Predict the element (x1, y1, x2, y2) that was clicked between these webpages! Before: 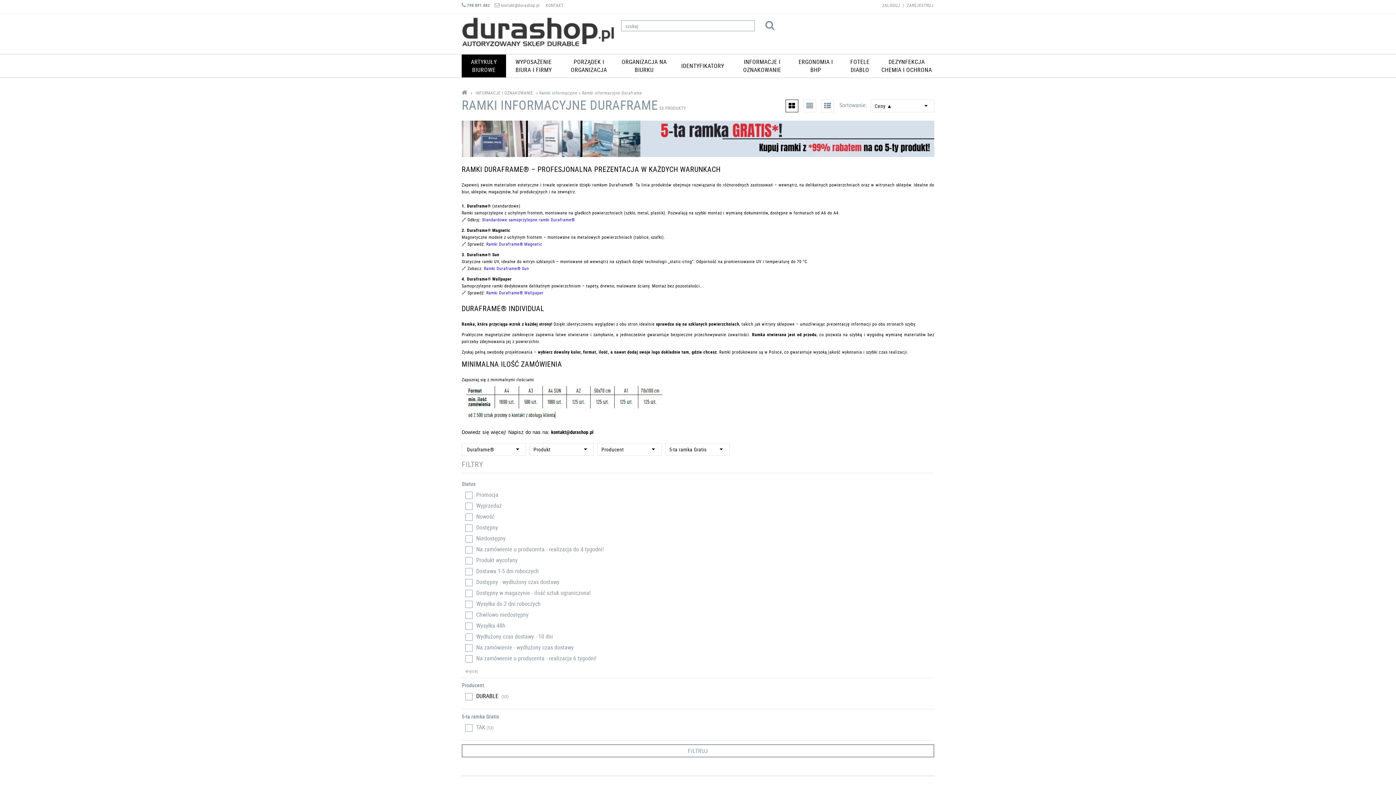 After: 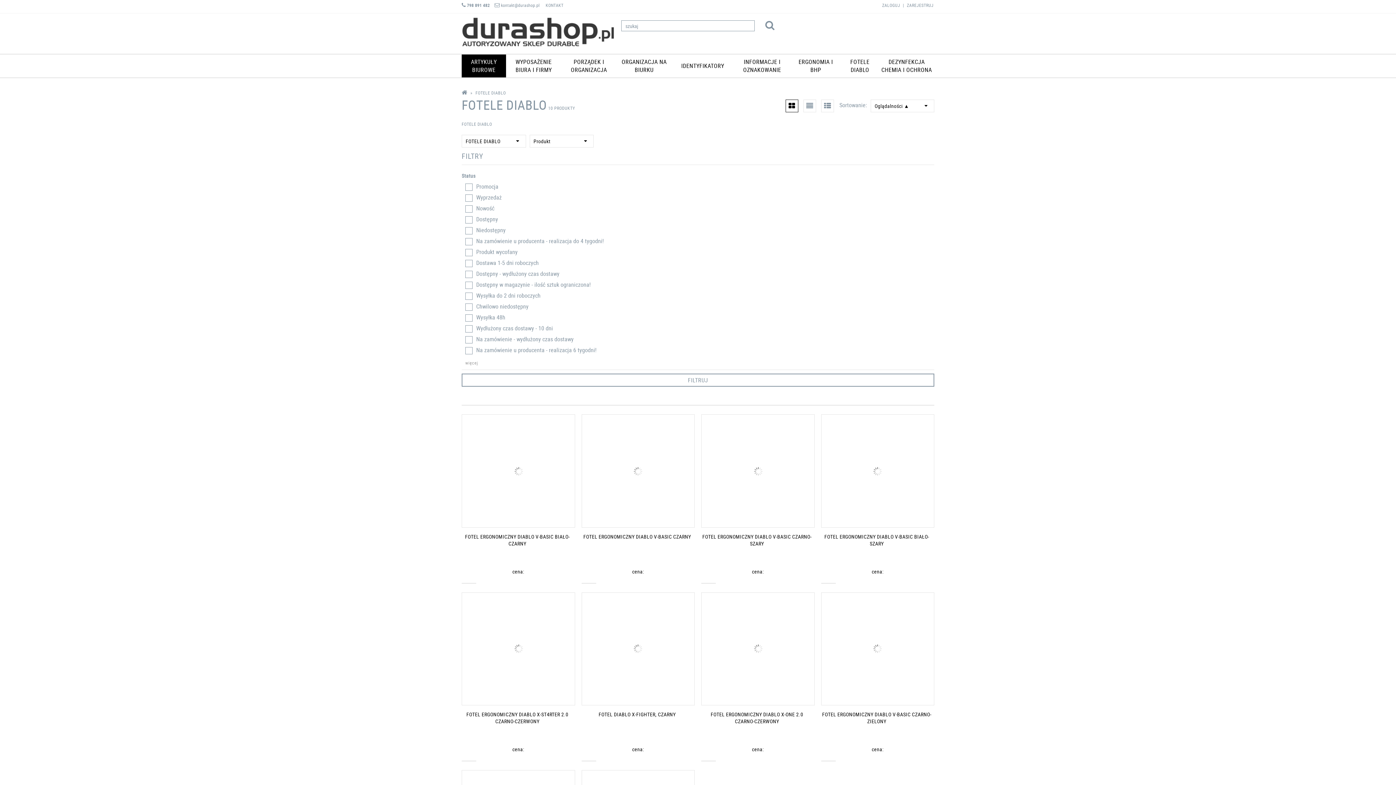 Action: bbox: (841, 57, 879, 73) label: FOTELE DIABLO